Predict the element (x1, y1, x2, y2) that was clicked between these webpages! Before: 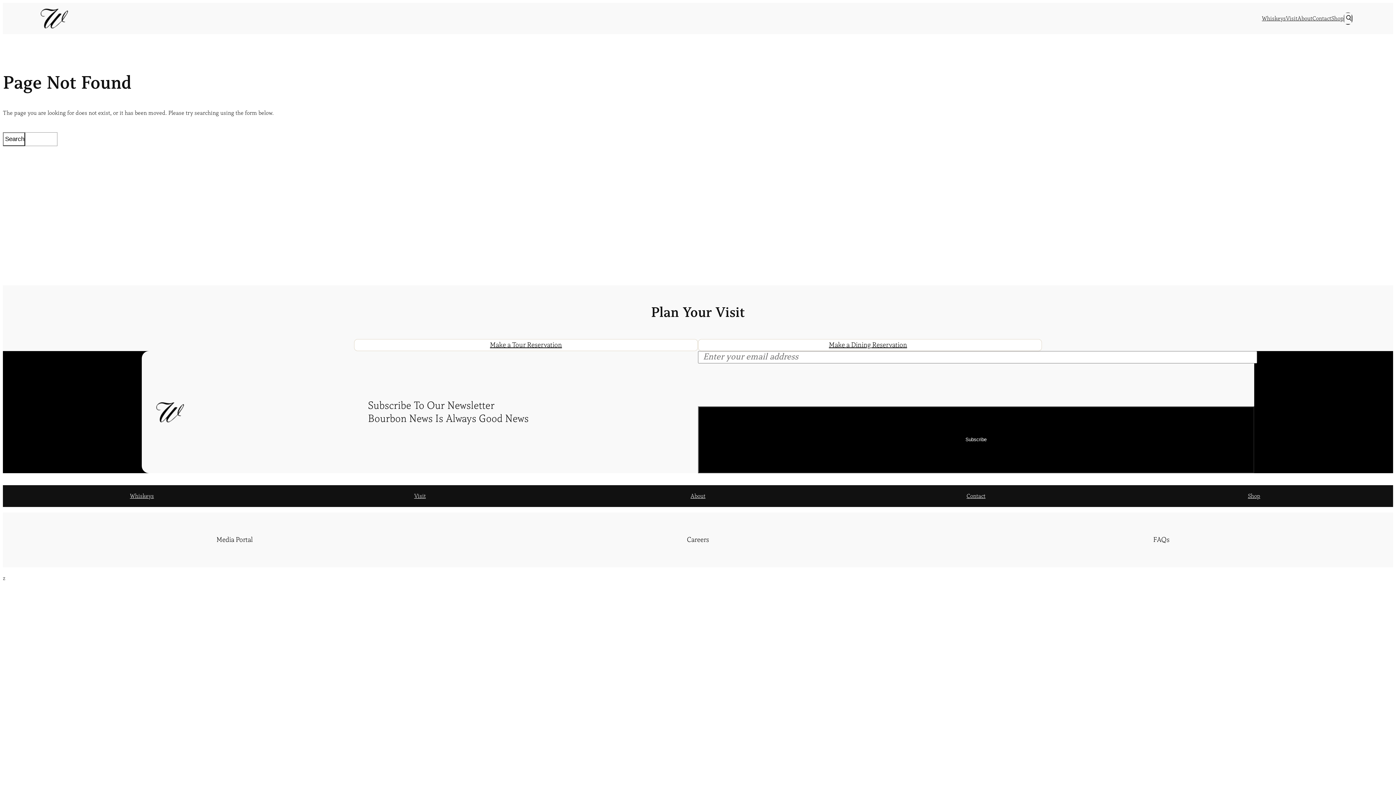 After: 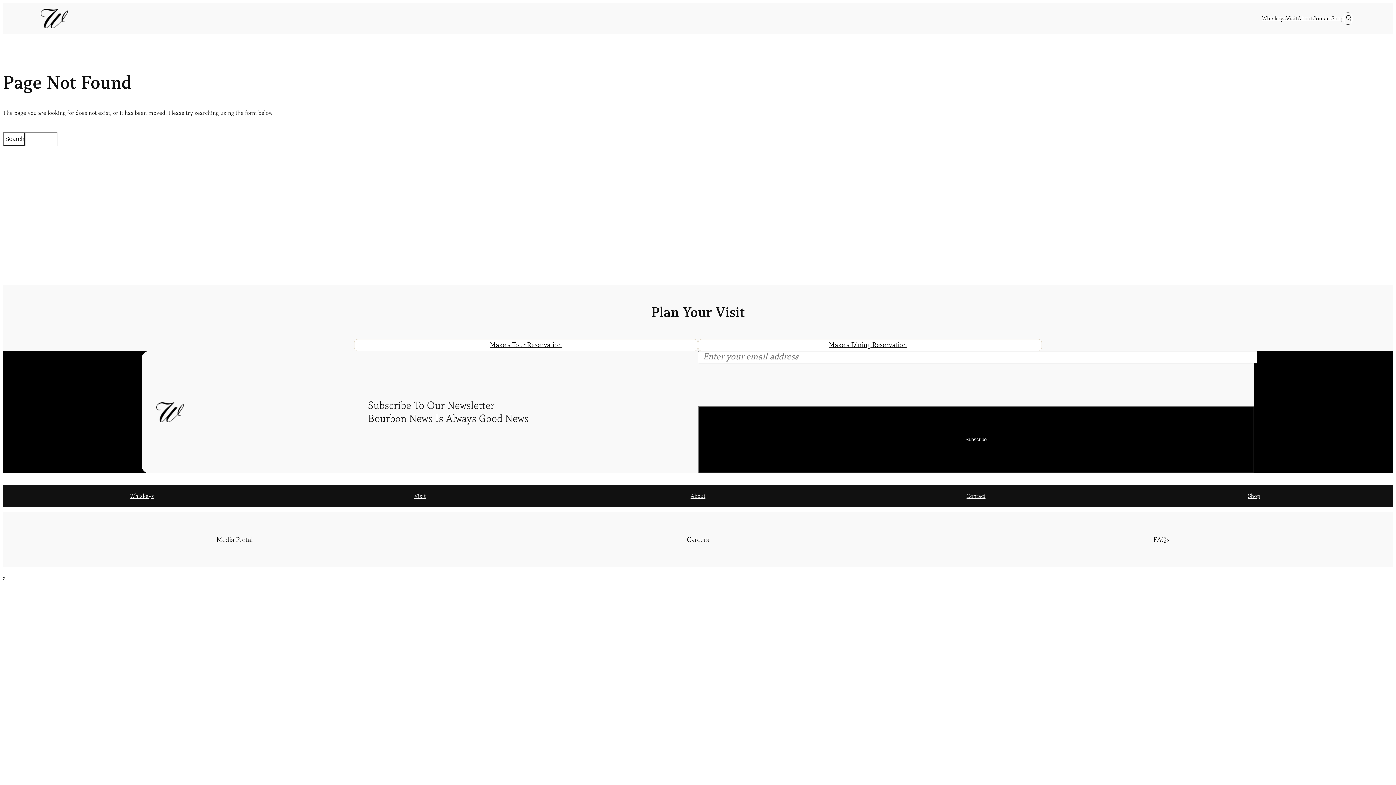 Action: label: Shop bbox: (1331, 13, 1344, 23)